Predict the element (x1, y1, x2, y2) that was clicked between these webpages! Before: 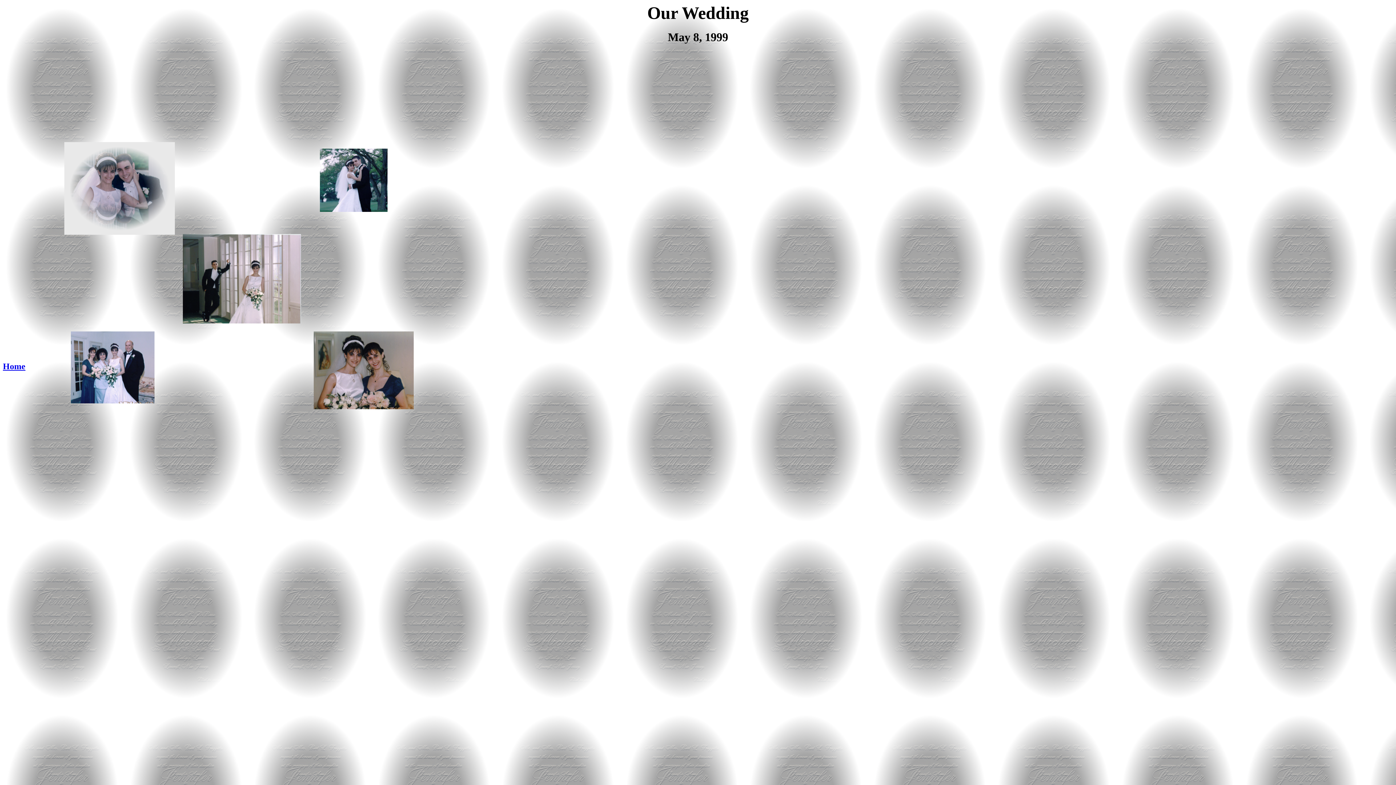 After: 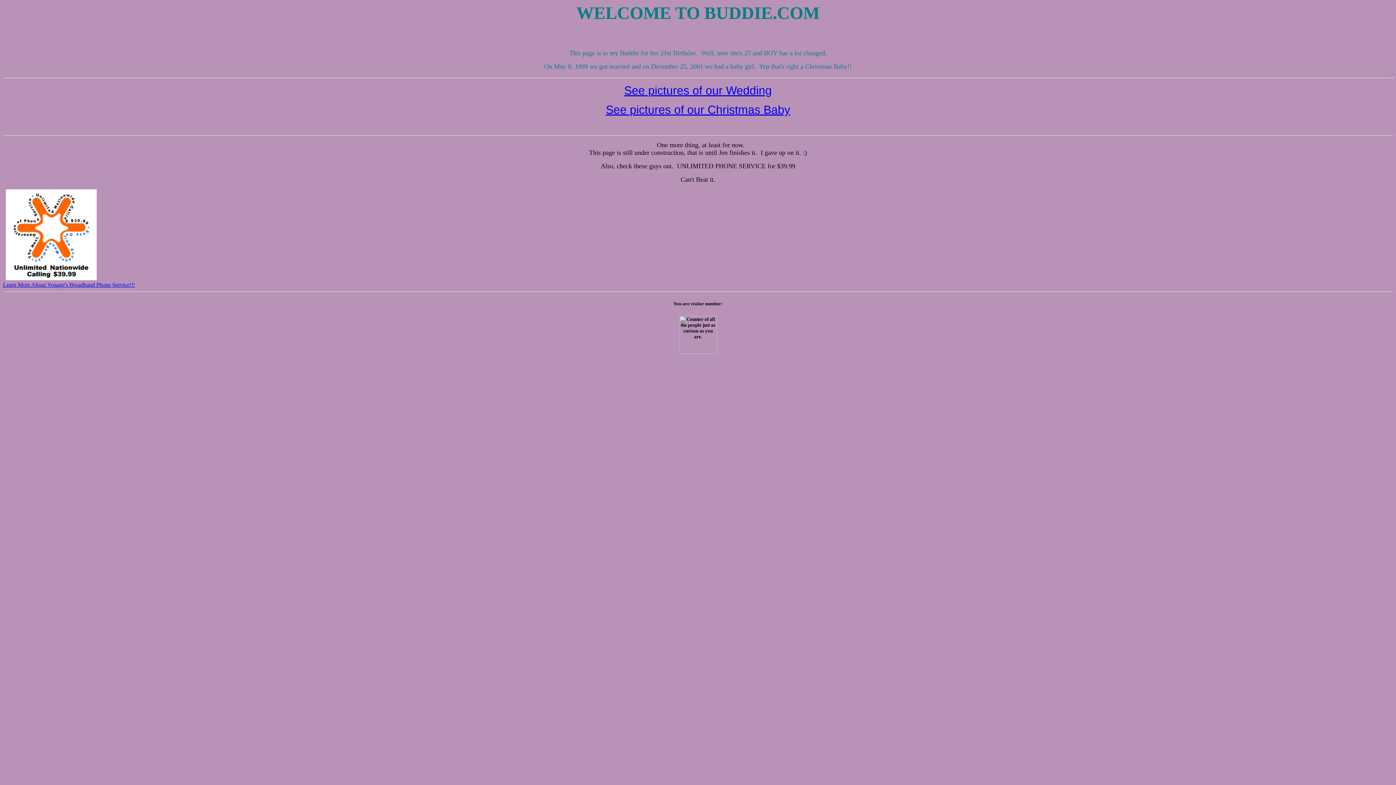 Action: label: Home bbox: (2, 361, 25, 371)